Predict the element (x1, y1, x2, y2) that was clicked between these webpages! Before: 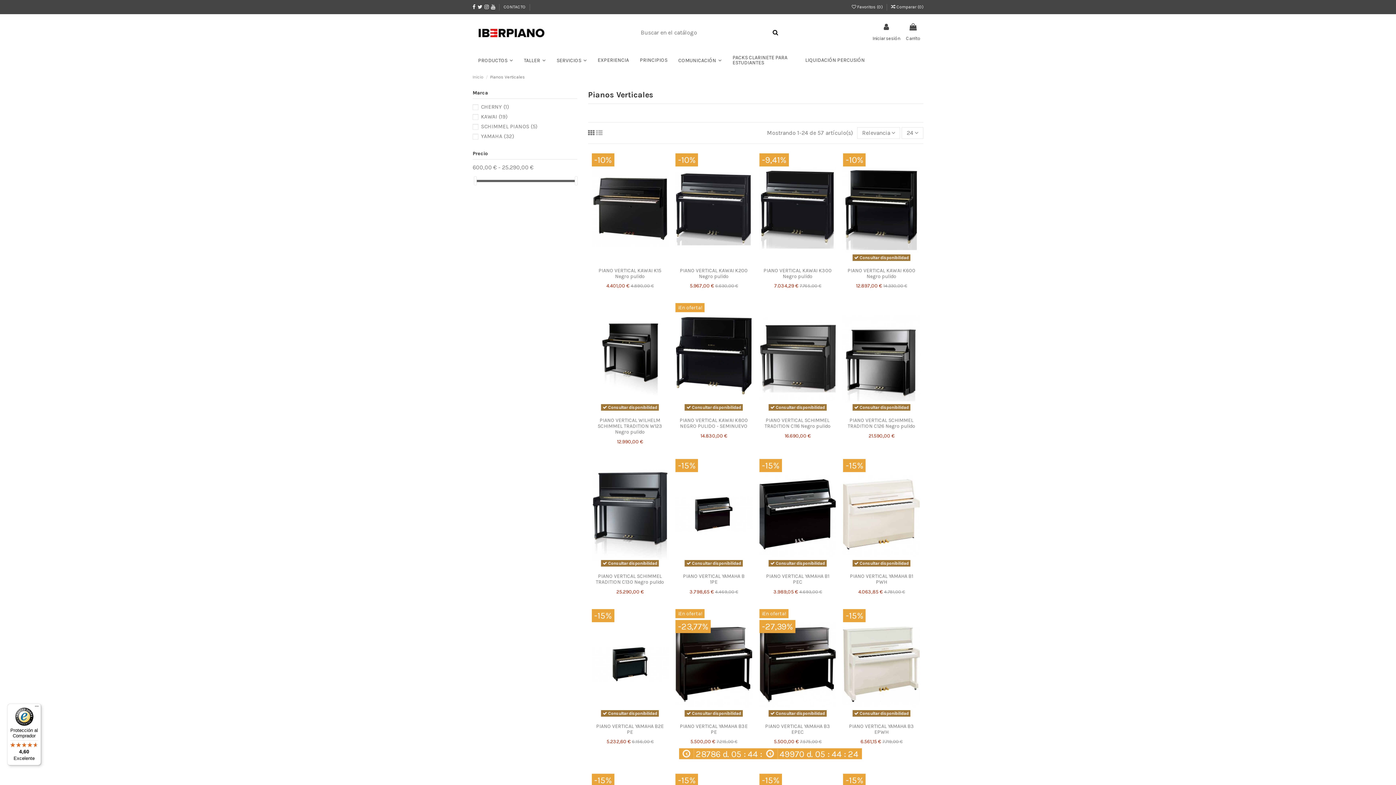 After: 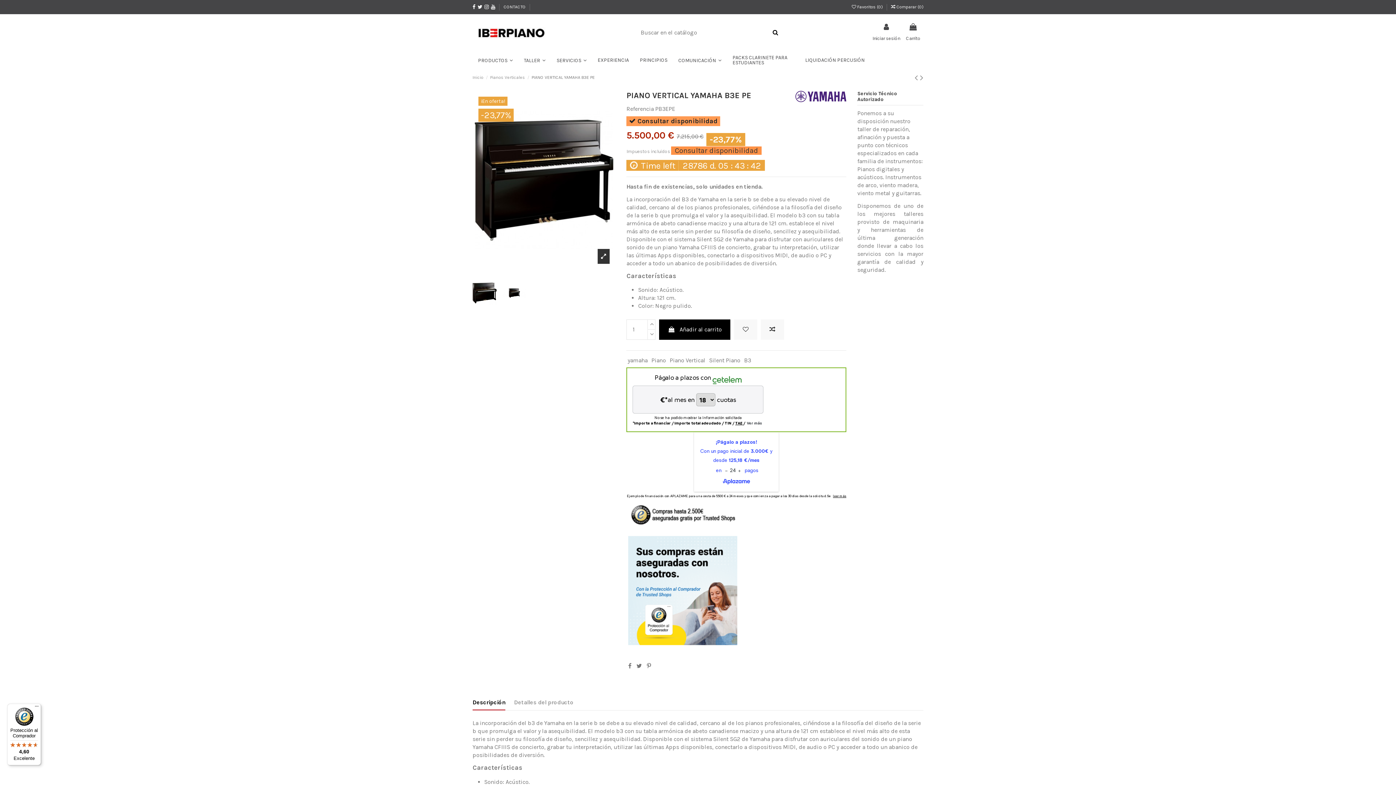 Action: bbox: (675, 609, 752, 720)